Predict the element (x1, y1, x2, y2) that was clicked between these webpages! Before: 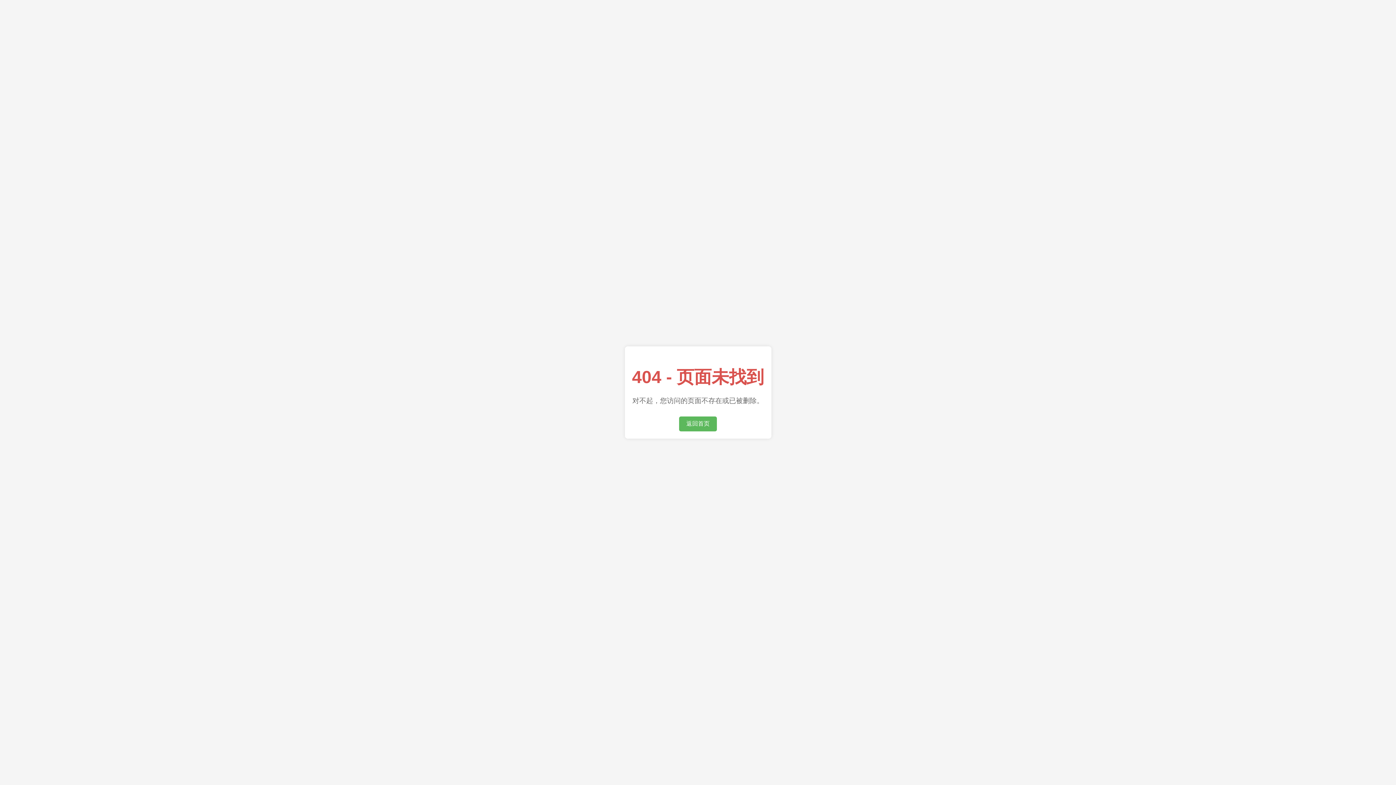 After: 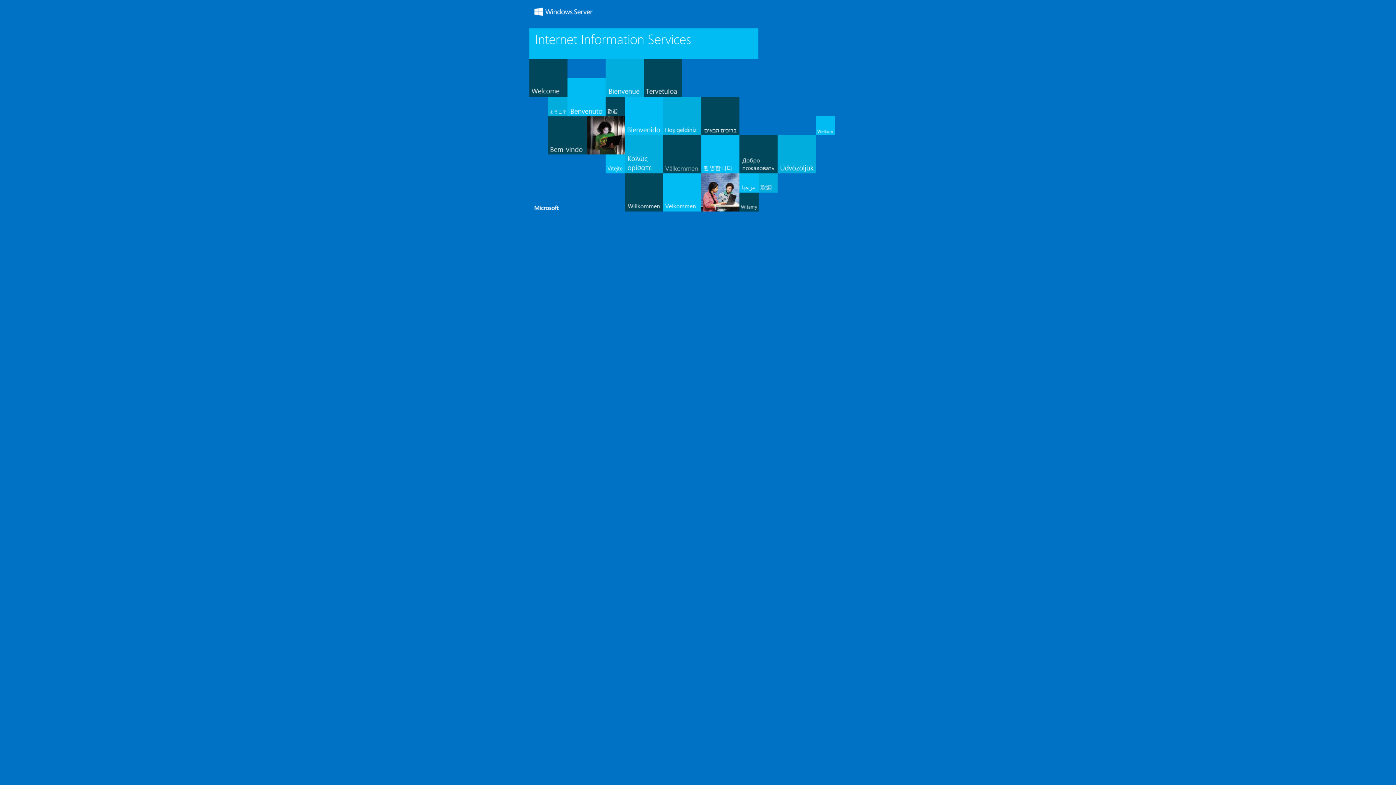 Action: bbox: (679, 416, 717, 431) label: 返回首页